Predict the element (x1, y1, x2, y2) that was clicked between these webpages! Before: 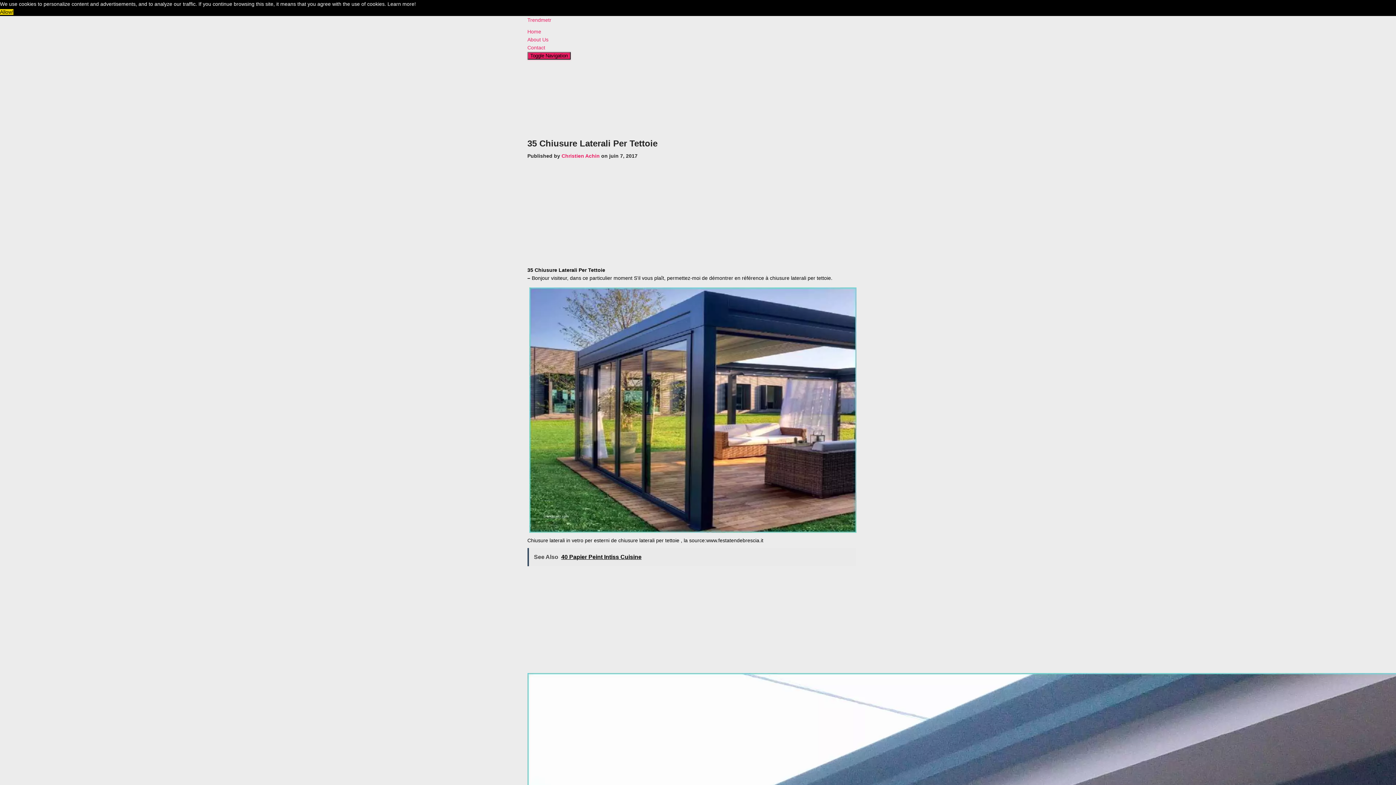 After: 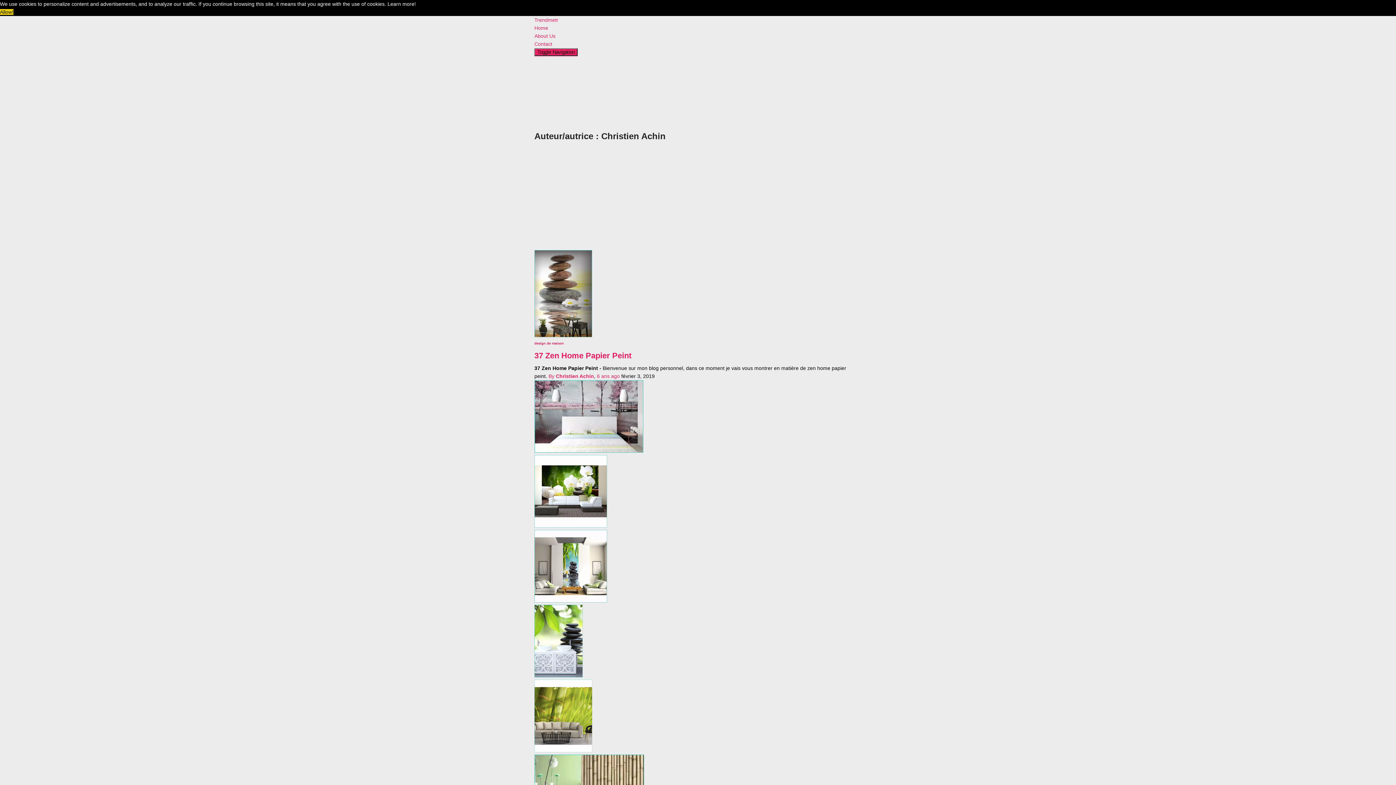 Action: label: Christien Achin bbox: (561, 153, 599, 158)